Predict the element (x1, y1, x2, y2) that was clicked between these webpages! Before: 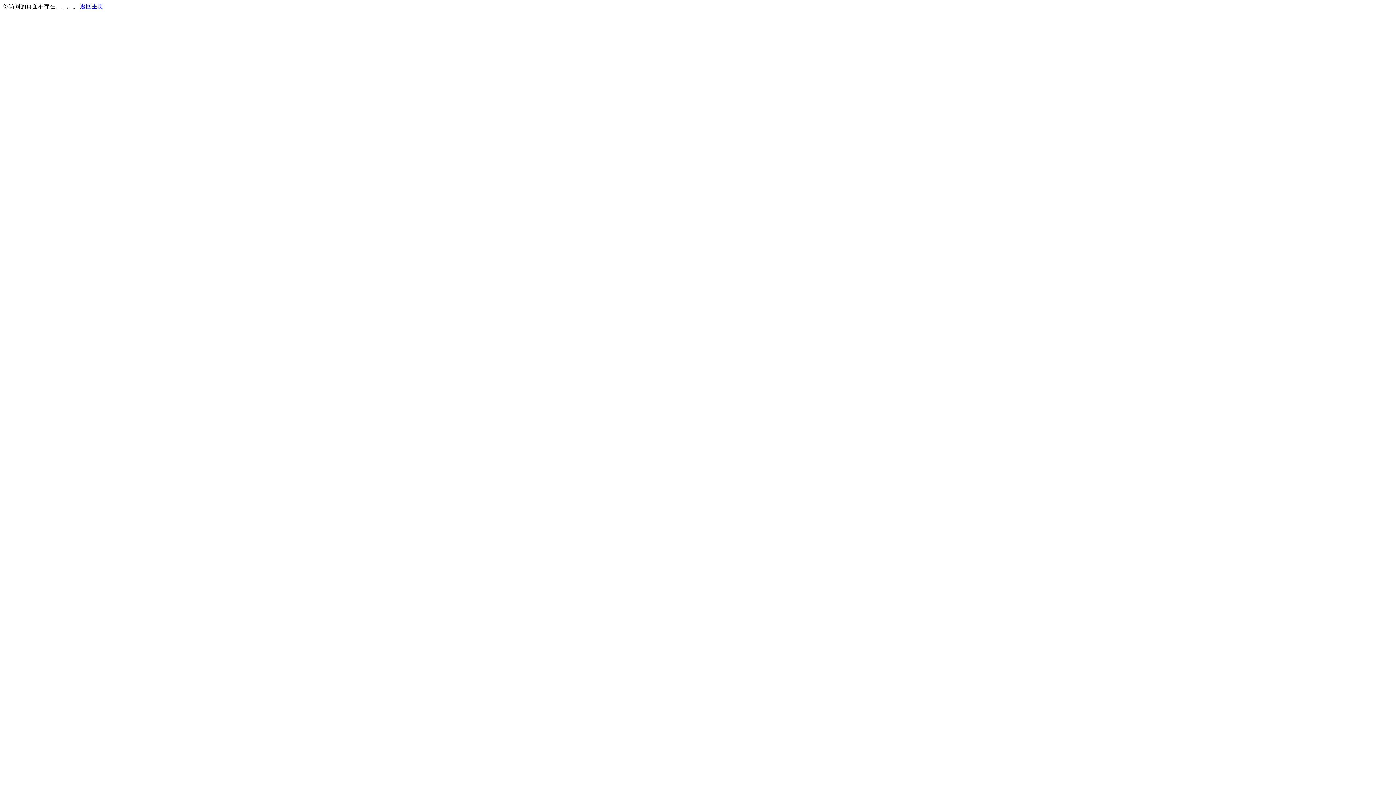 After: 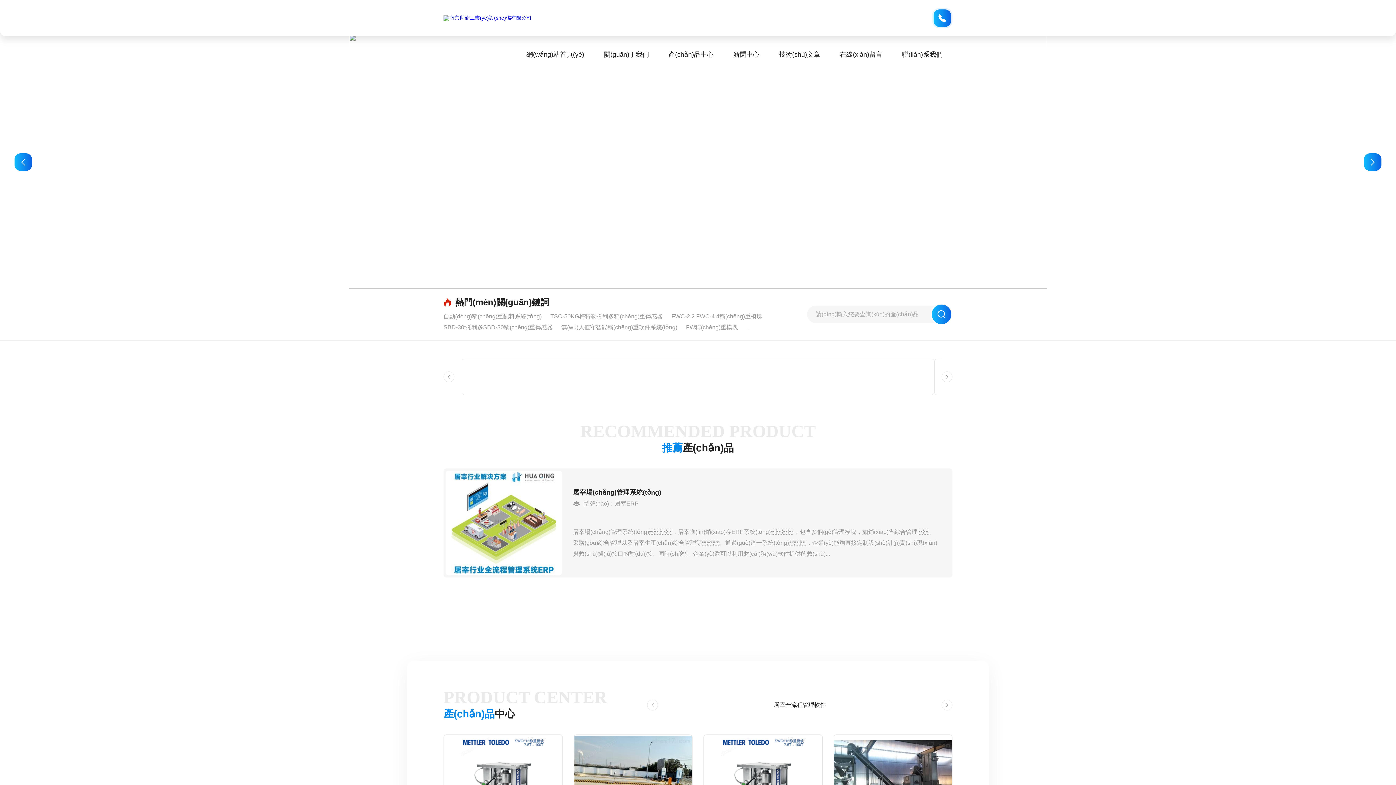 Action: label: 返回主页 bbox: (80, 3, 103, 9)